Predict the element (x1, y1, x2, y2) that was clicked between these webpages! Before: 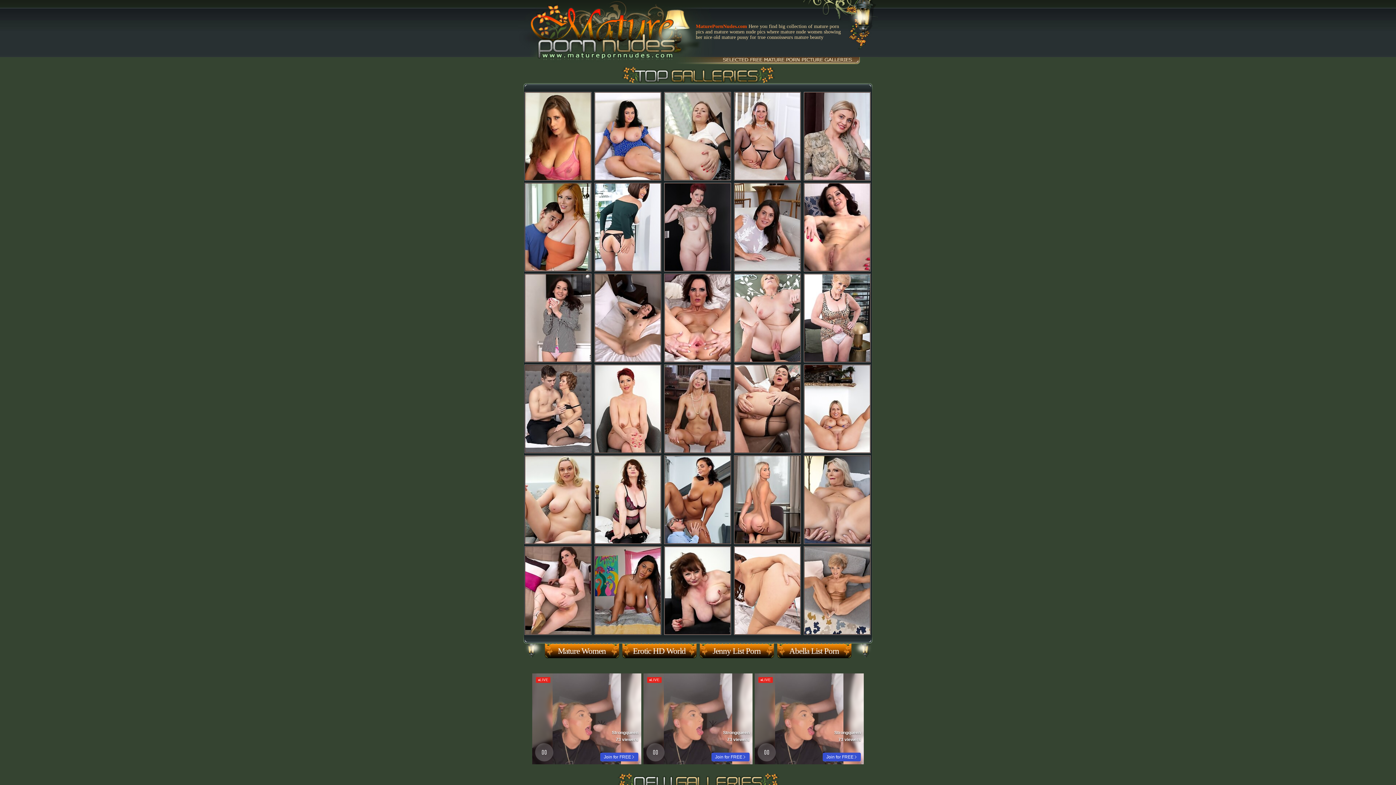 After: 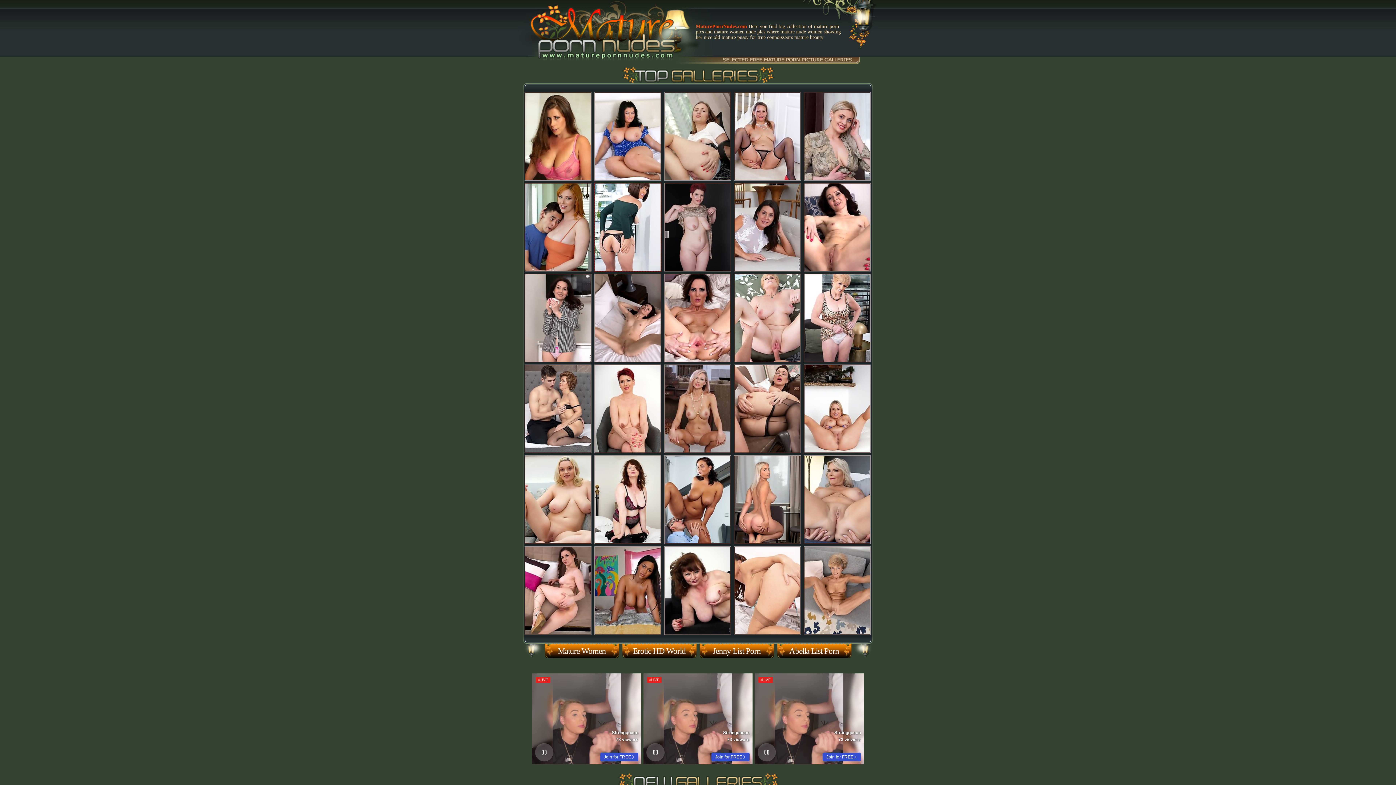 Action: bbox: (593, 267, 662, 273)